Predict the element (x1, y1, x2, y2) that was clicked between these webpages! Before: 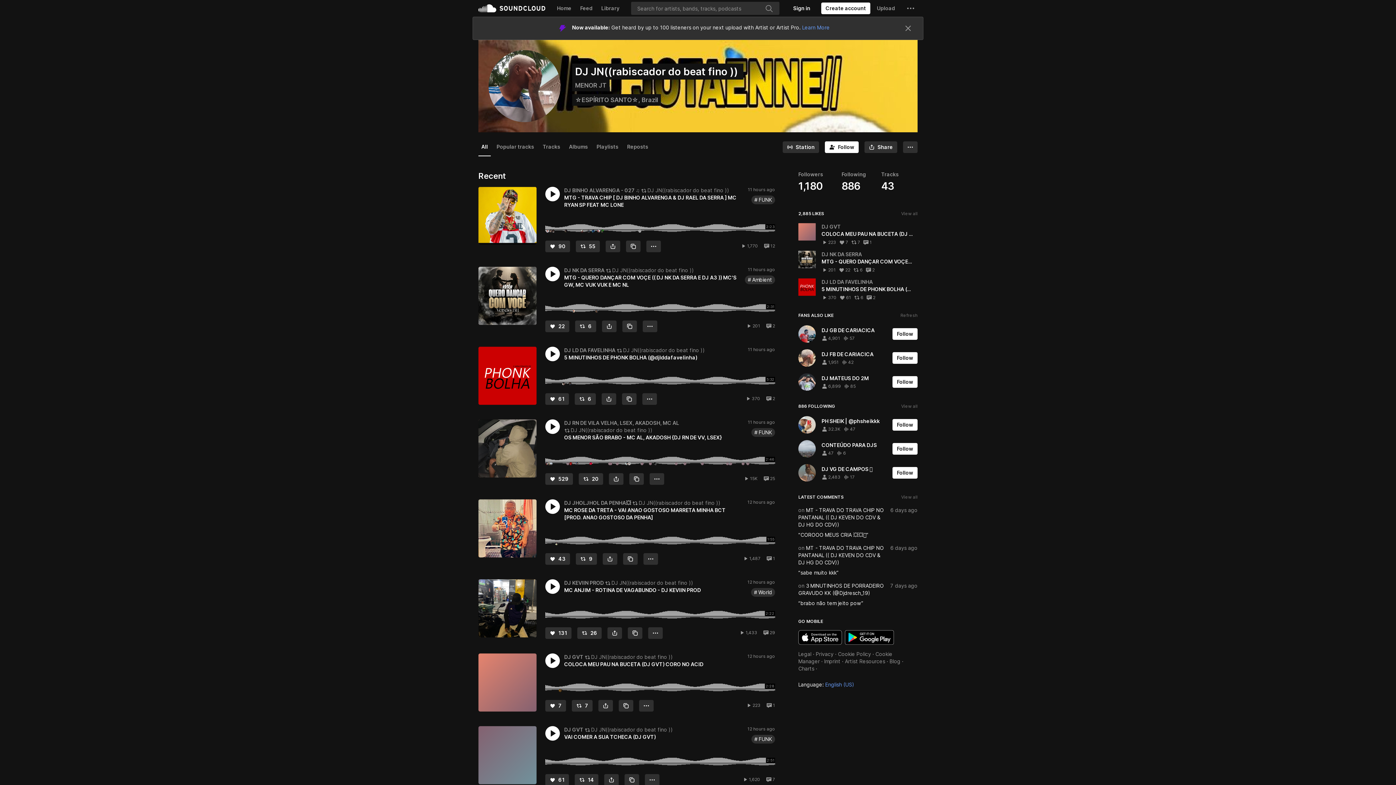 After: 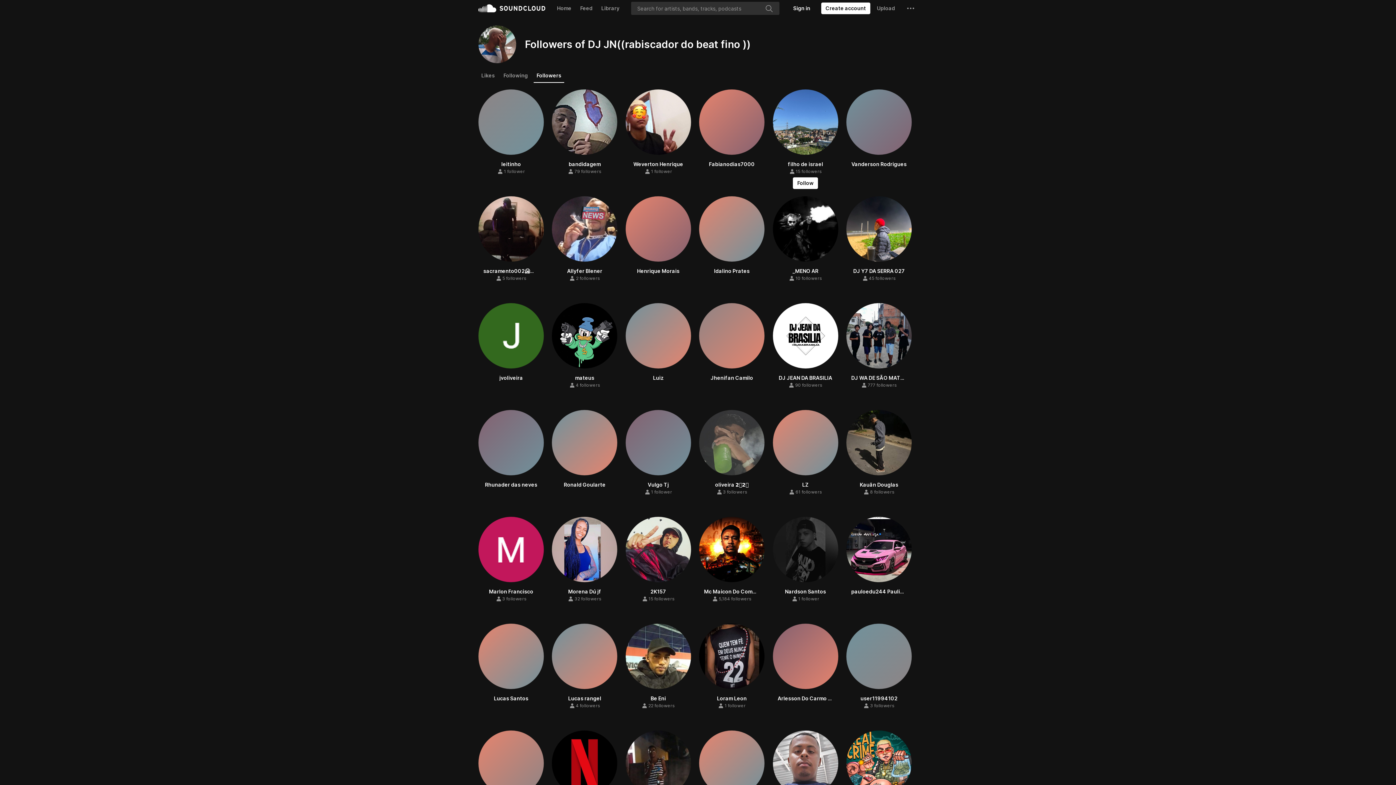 Action: label: Followers
1,180 bbox: (798, 165, 838, 186)